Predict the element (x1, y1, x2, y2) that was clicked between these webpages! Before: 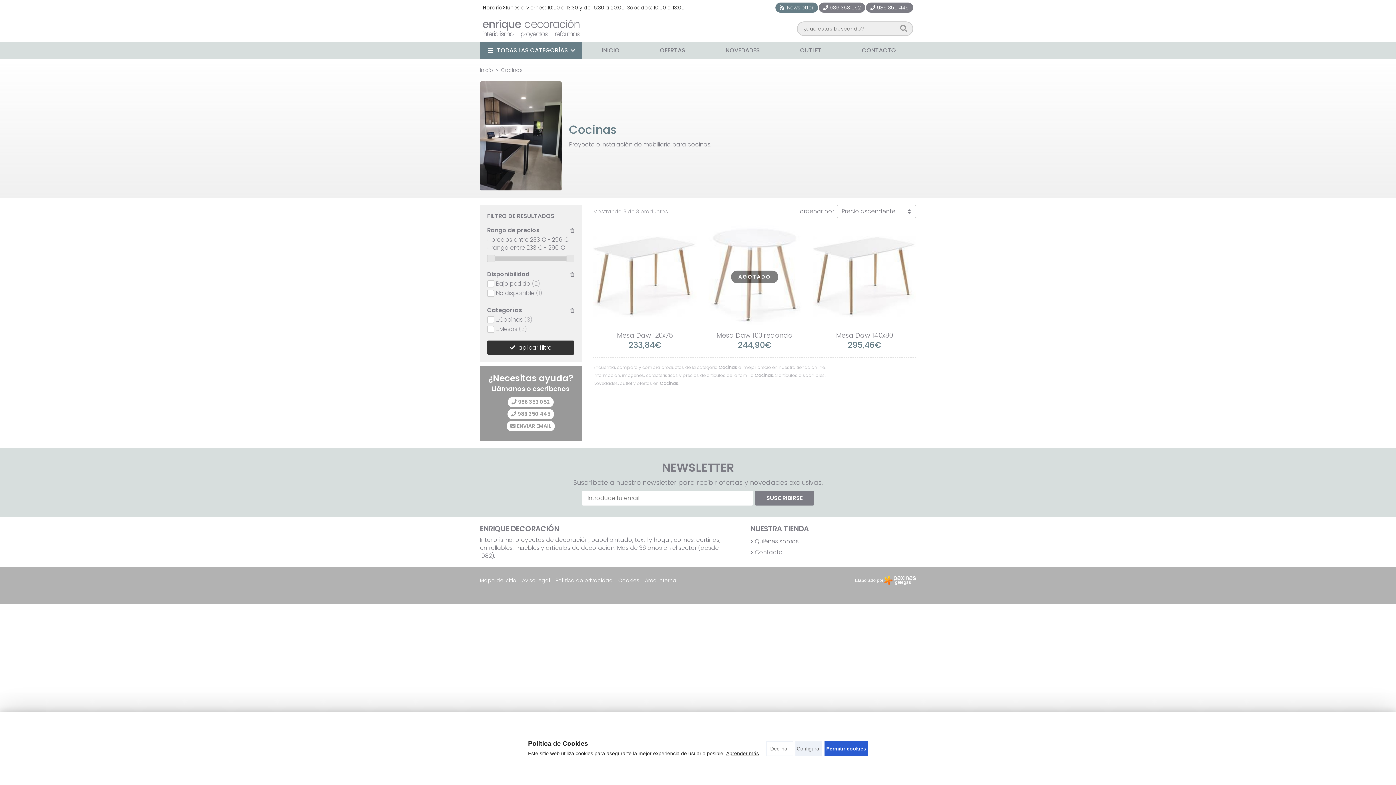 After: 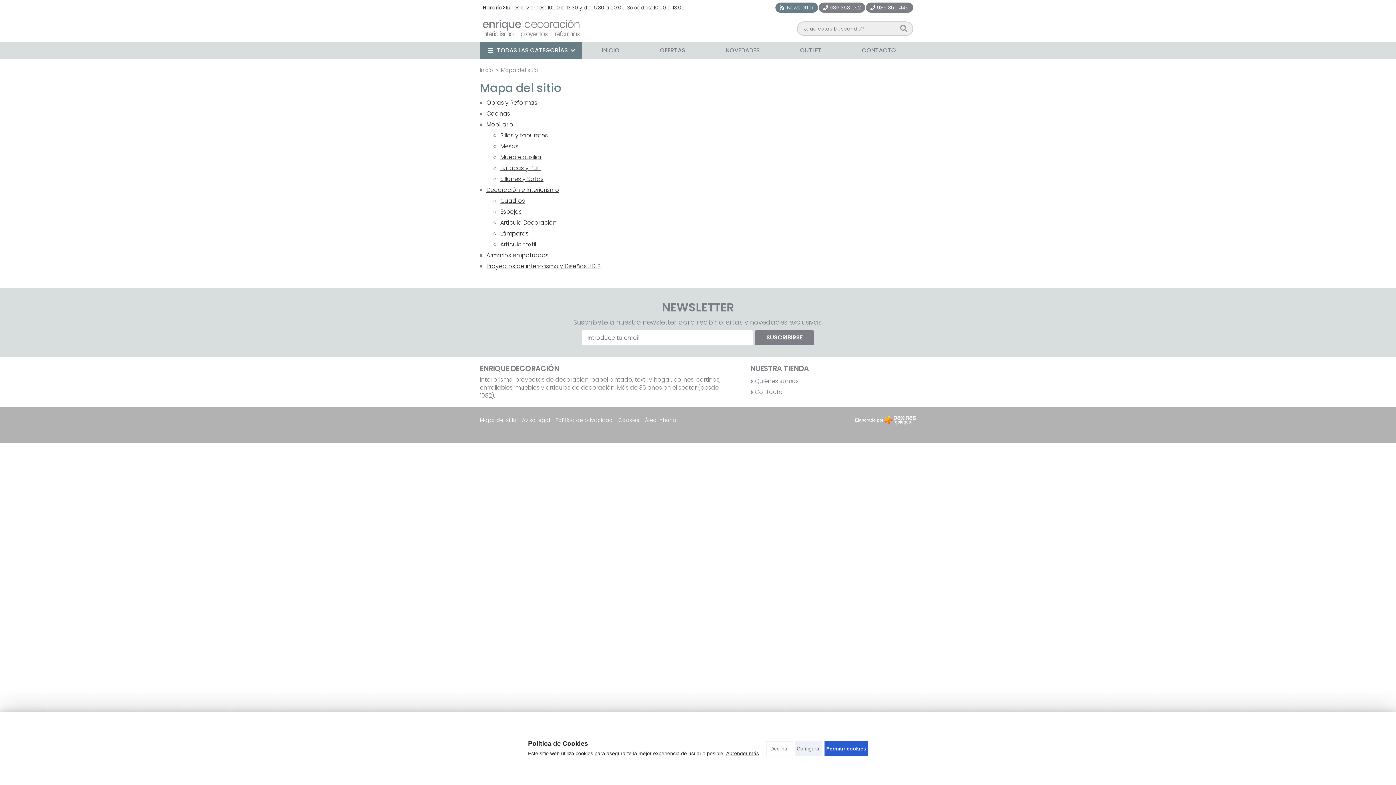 Action: label: Mapa del sitio bbox: (480, 576, 516, 584)